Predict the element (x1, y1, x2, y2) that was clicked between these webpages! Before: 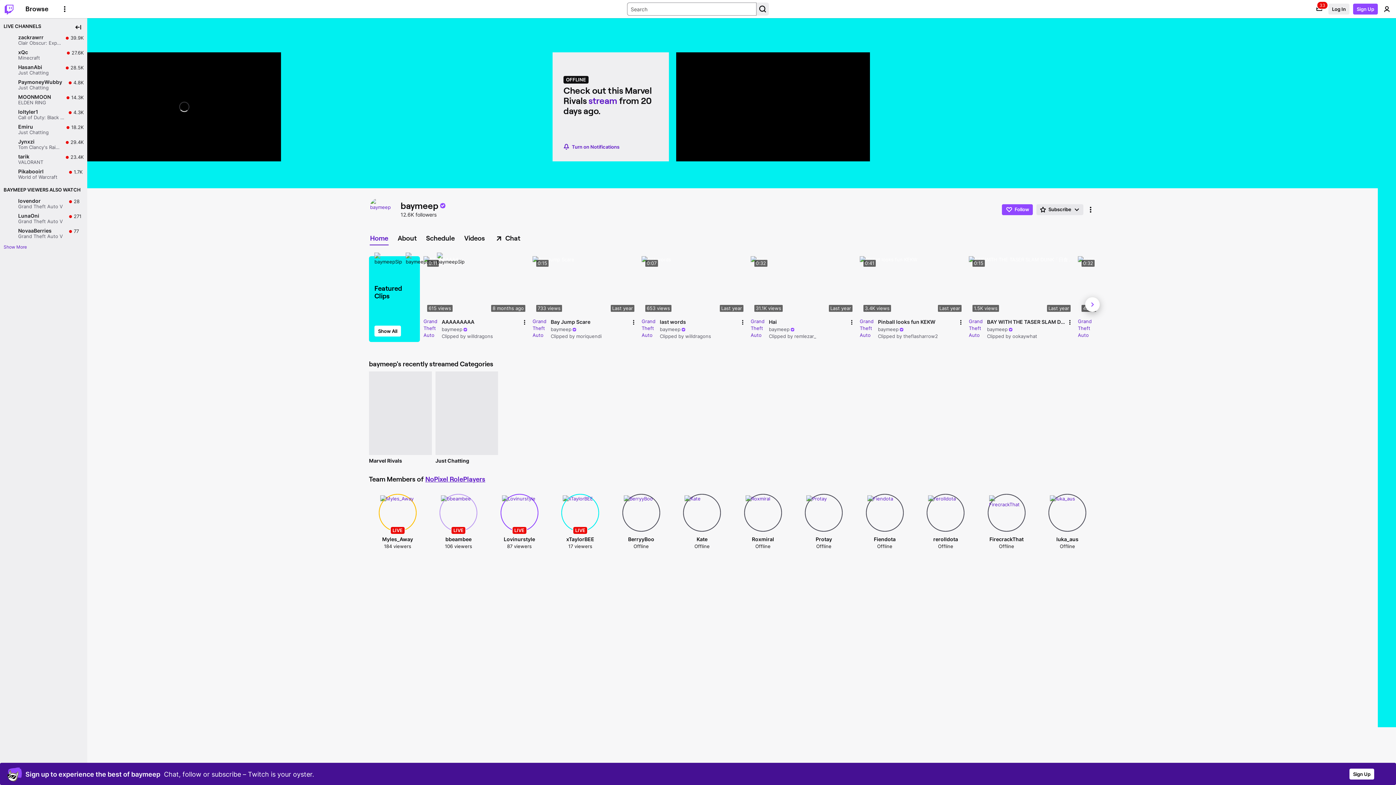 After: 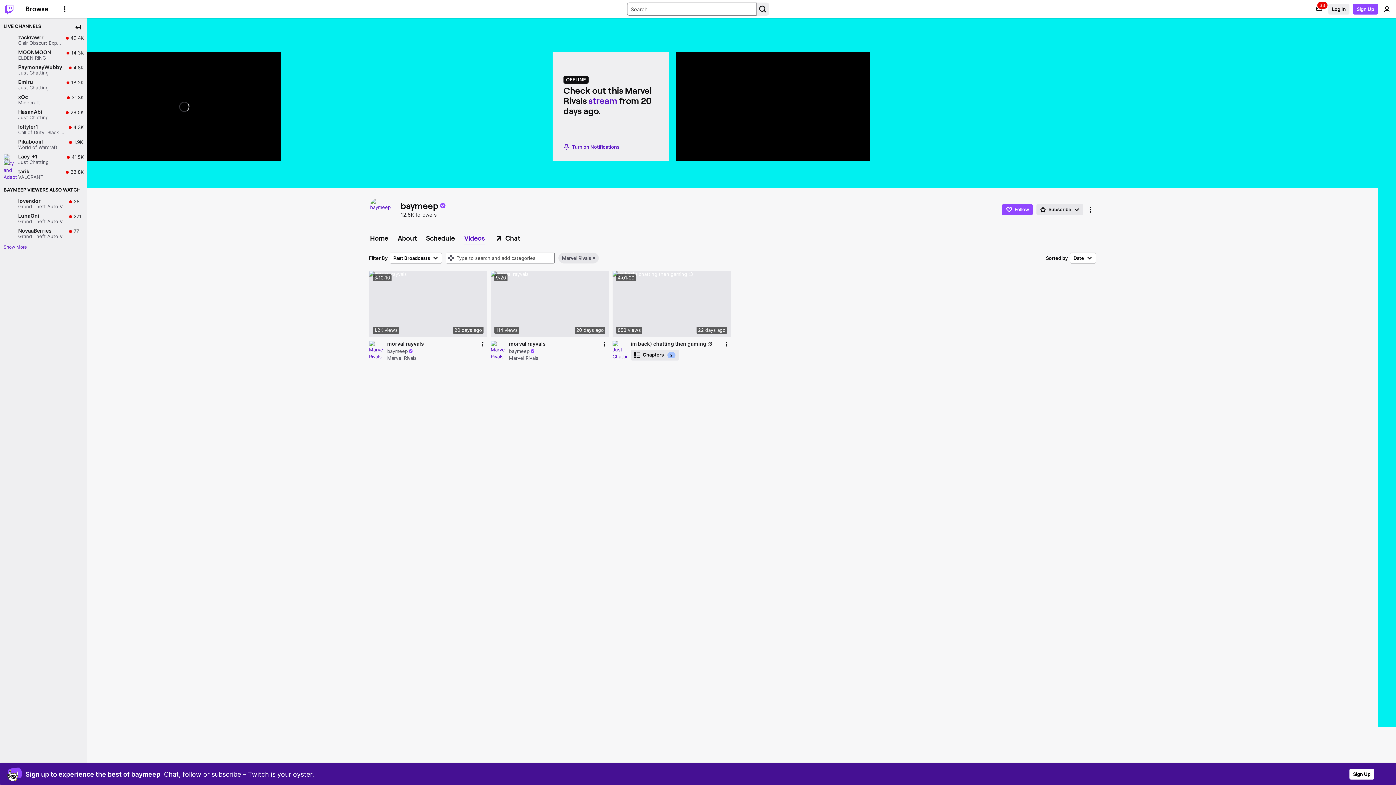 Action: bbox: (369, 361, 431, 368) label: Marvel Rivals